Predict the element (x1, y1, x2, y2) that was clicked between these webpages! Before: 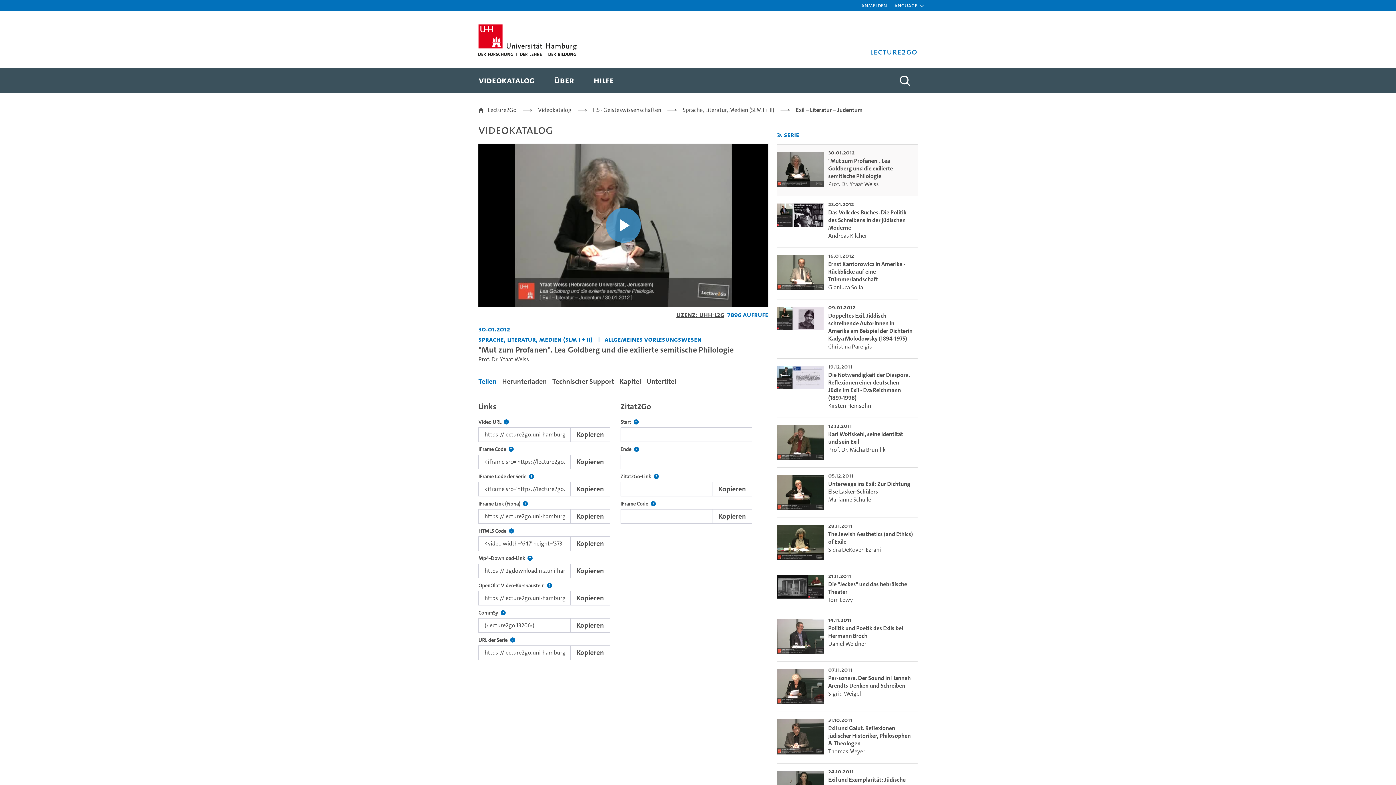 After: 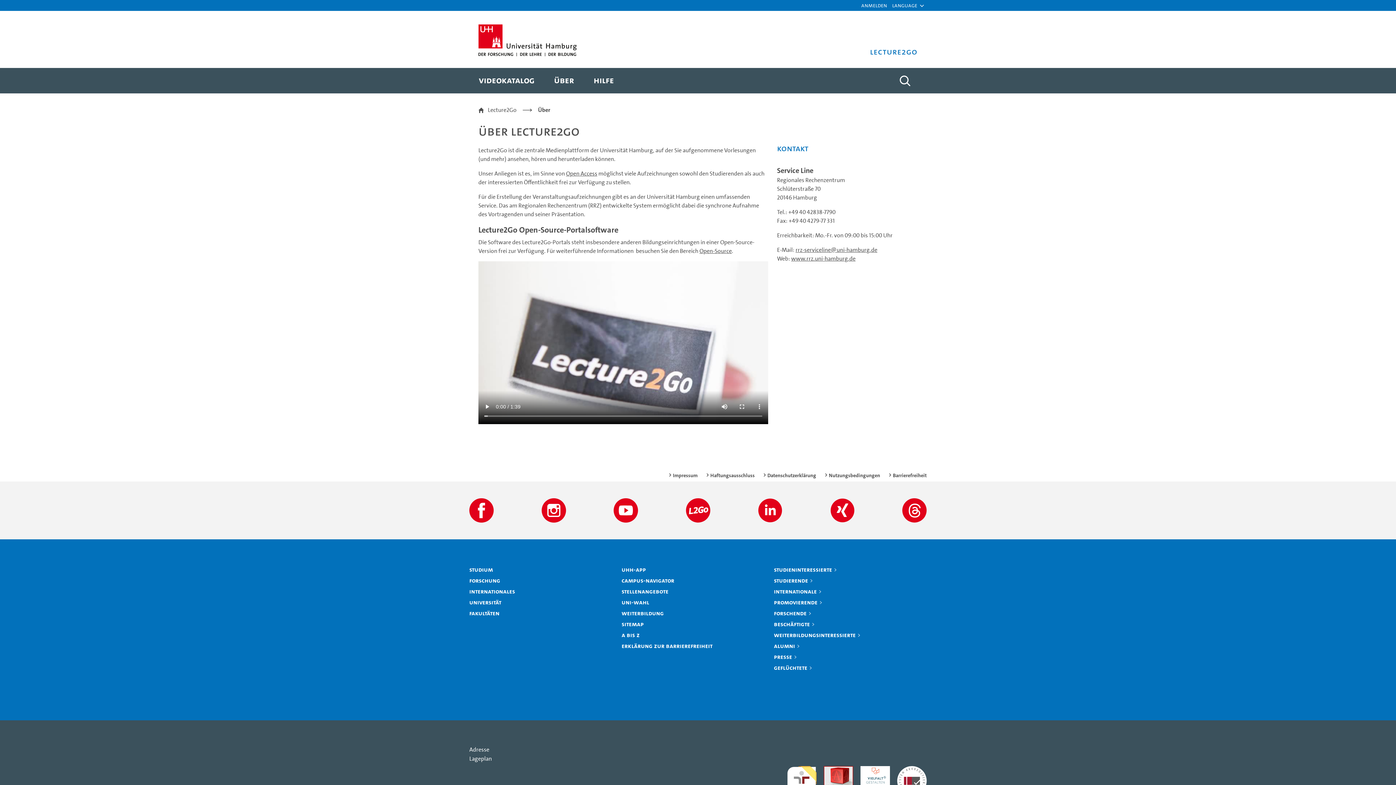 Action: bbox: (551, 67, 576, 93) label: Über